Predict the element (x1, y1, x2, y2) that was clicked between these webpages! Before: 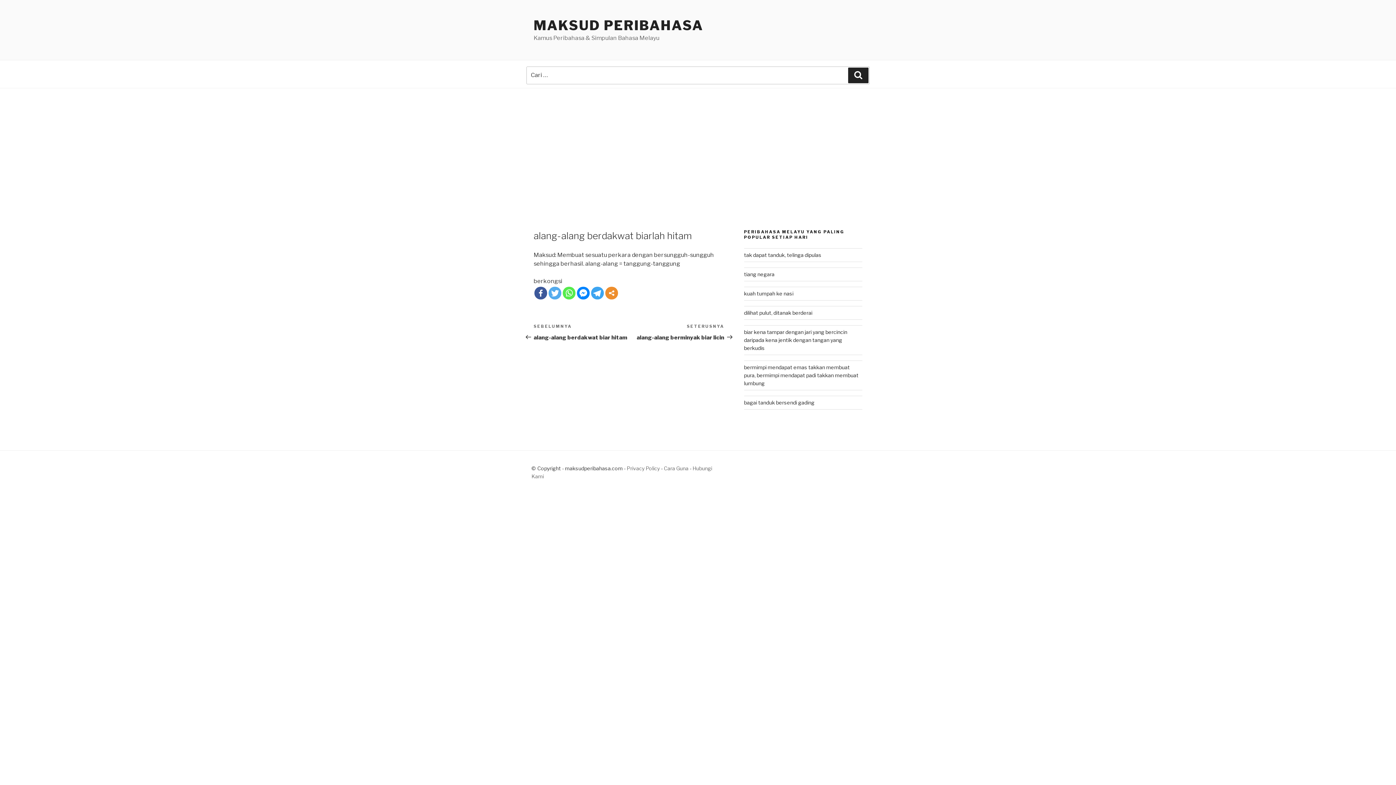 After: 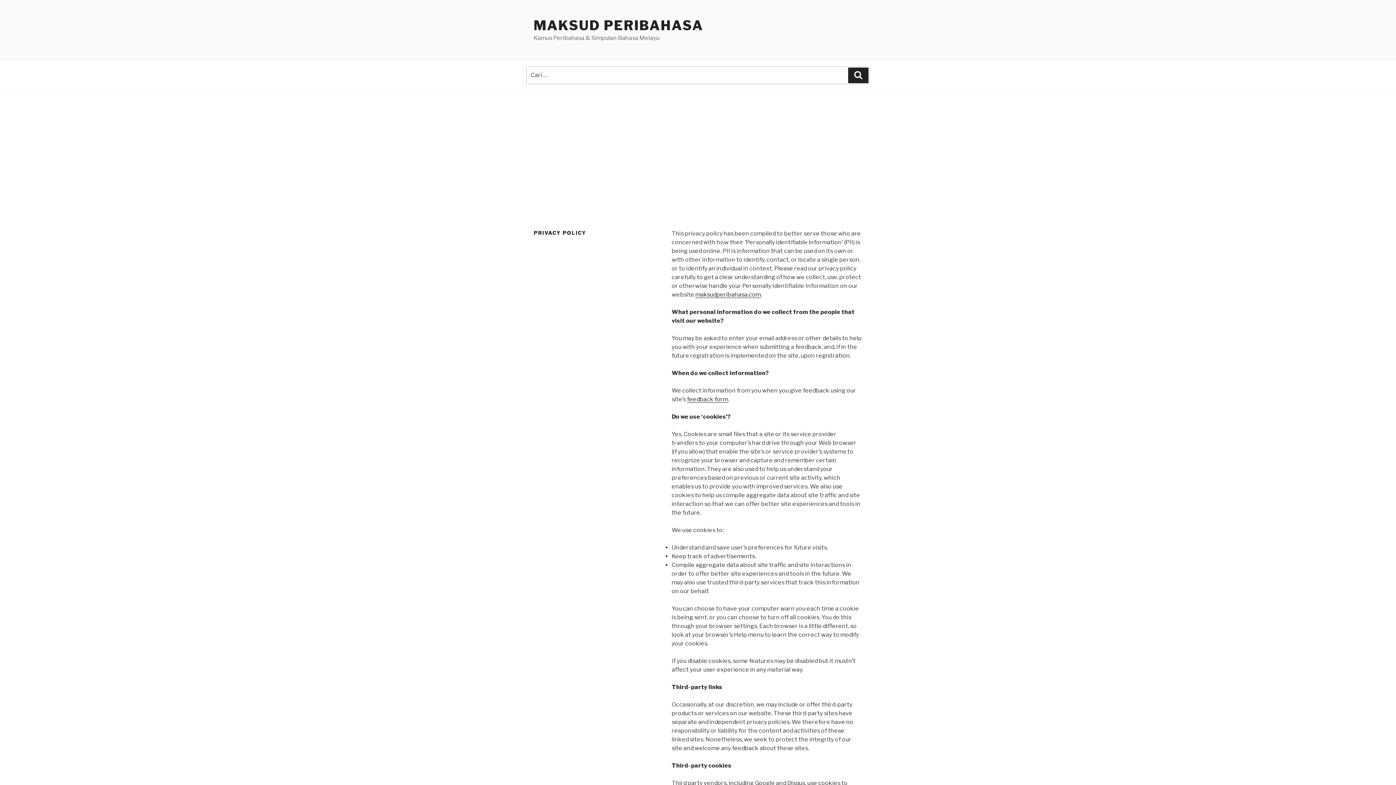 Action: label: Privacy Policy bbox: (626, 465, 660, 471)